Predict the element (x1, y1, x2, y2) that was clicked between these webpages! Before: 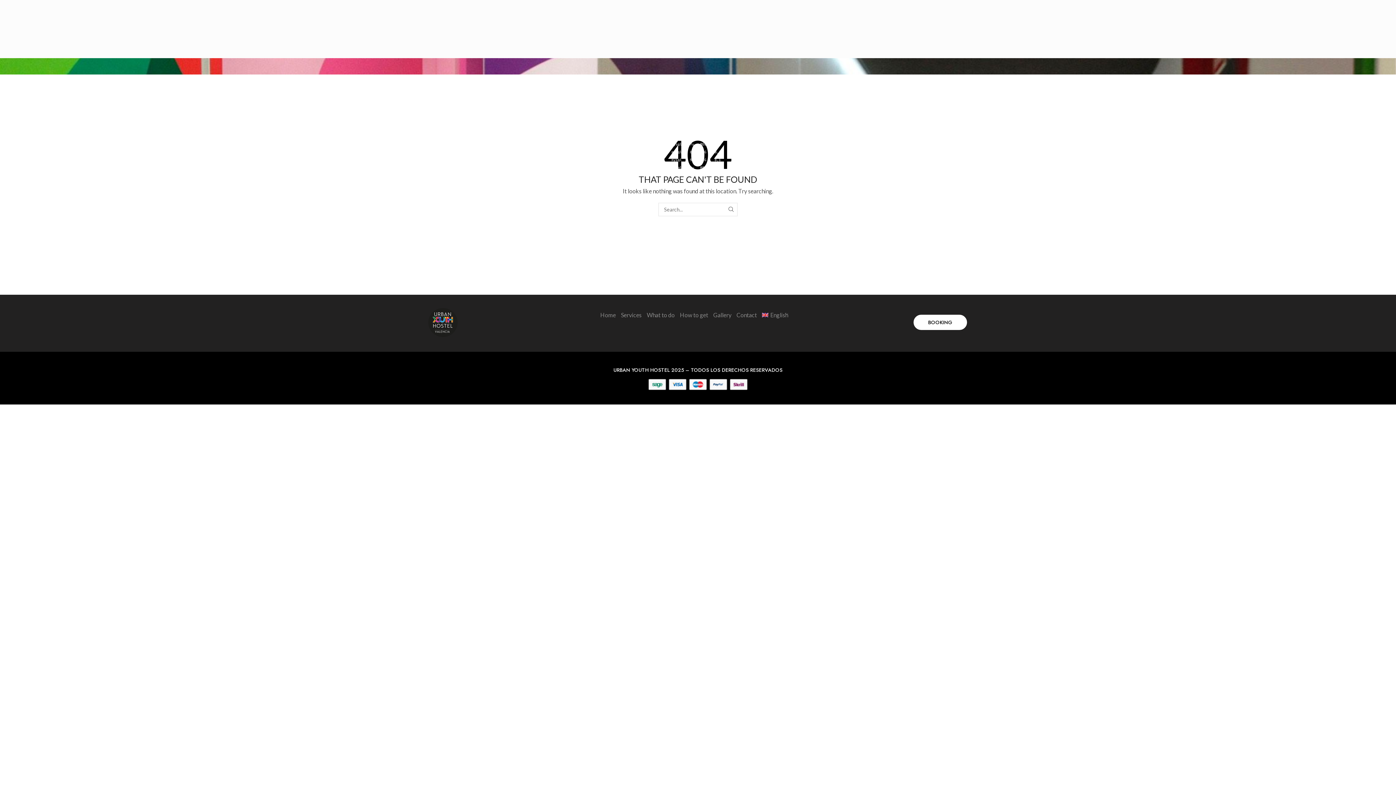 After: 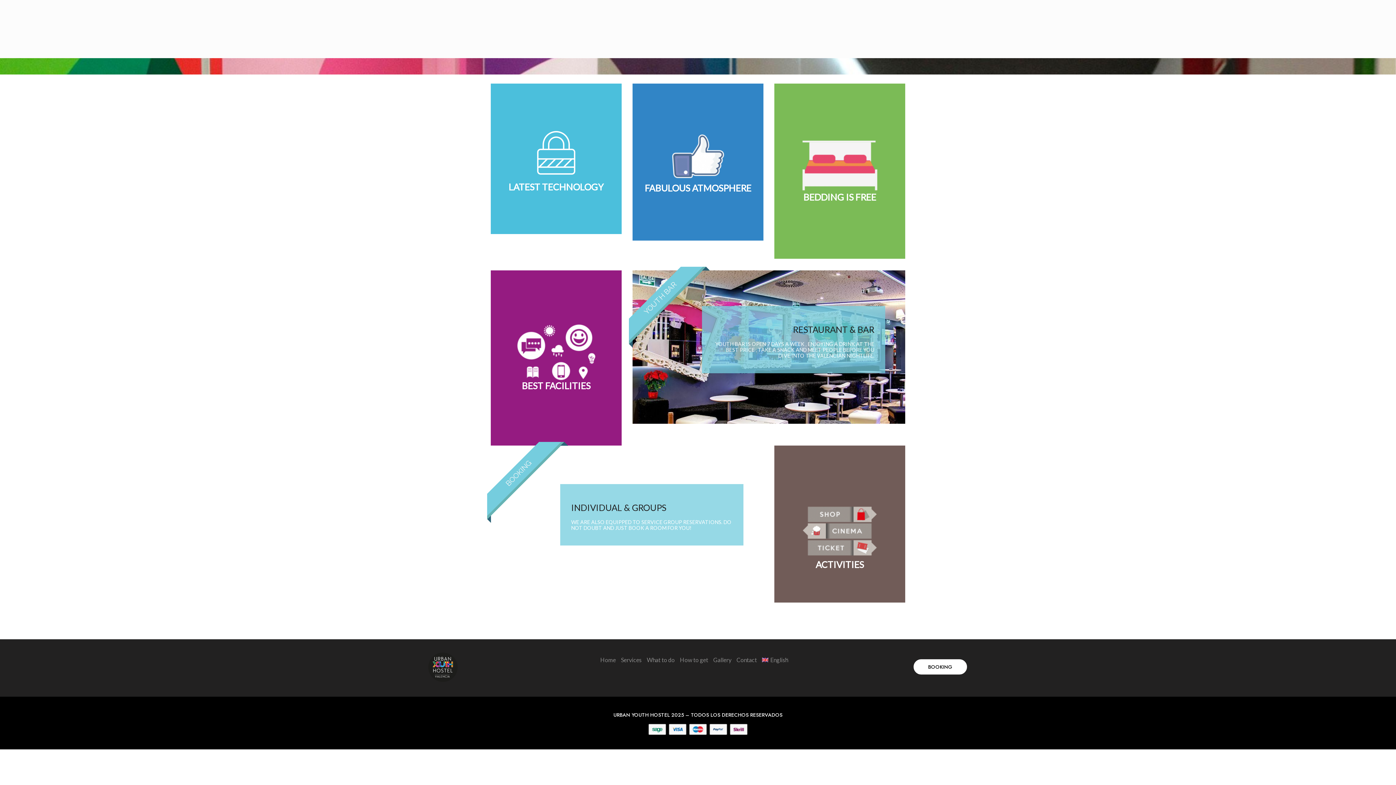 Action: bbox: (621, 309, 641, 321) label: Services